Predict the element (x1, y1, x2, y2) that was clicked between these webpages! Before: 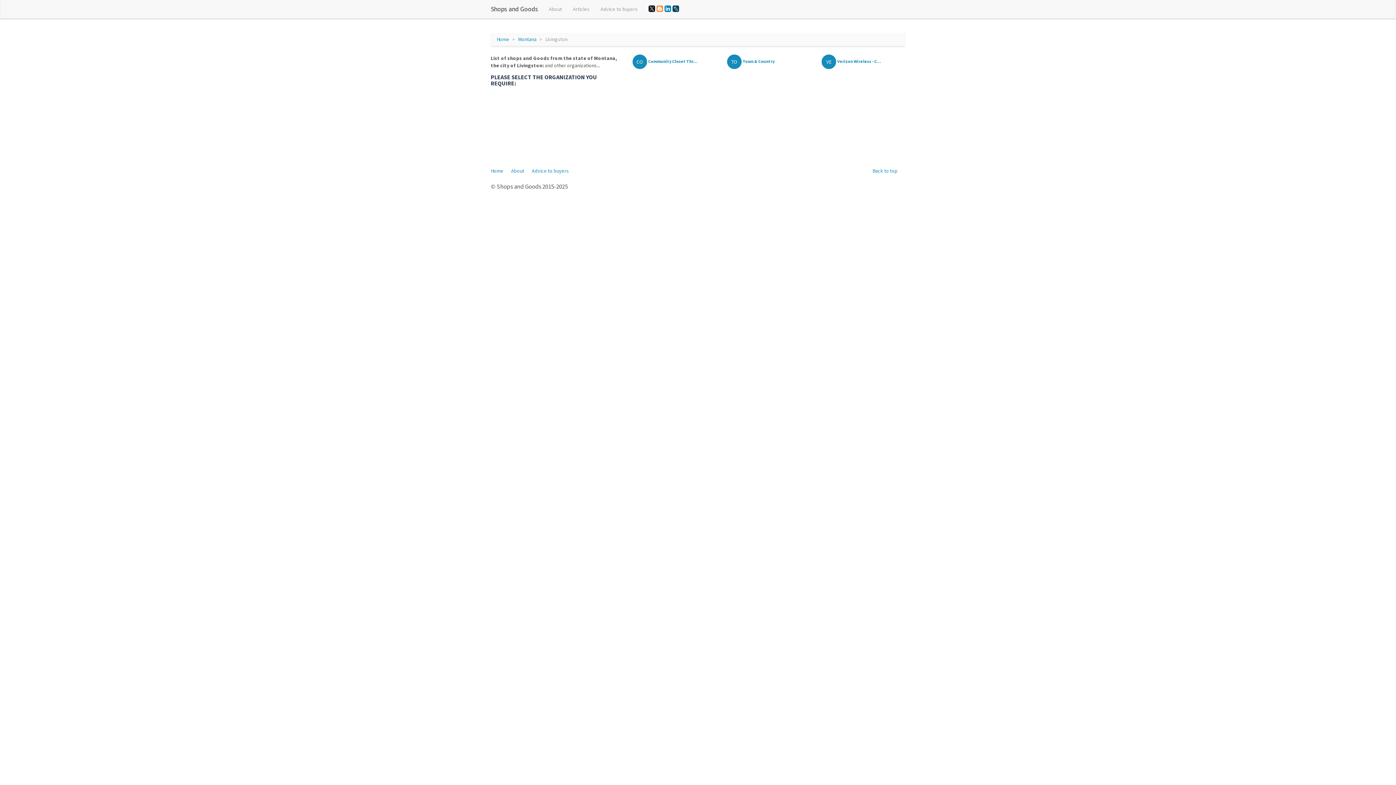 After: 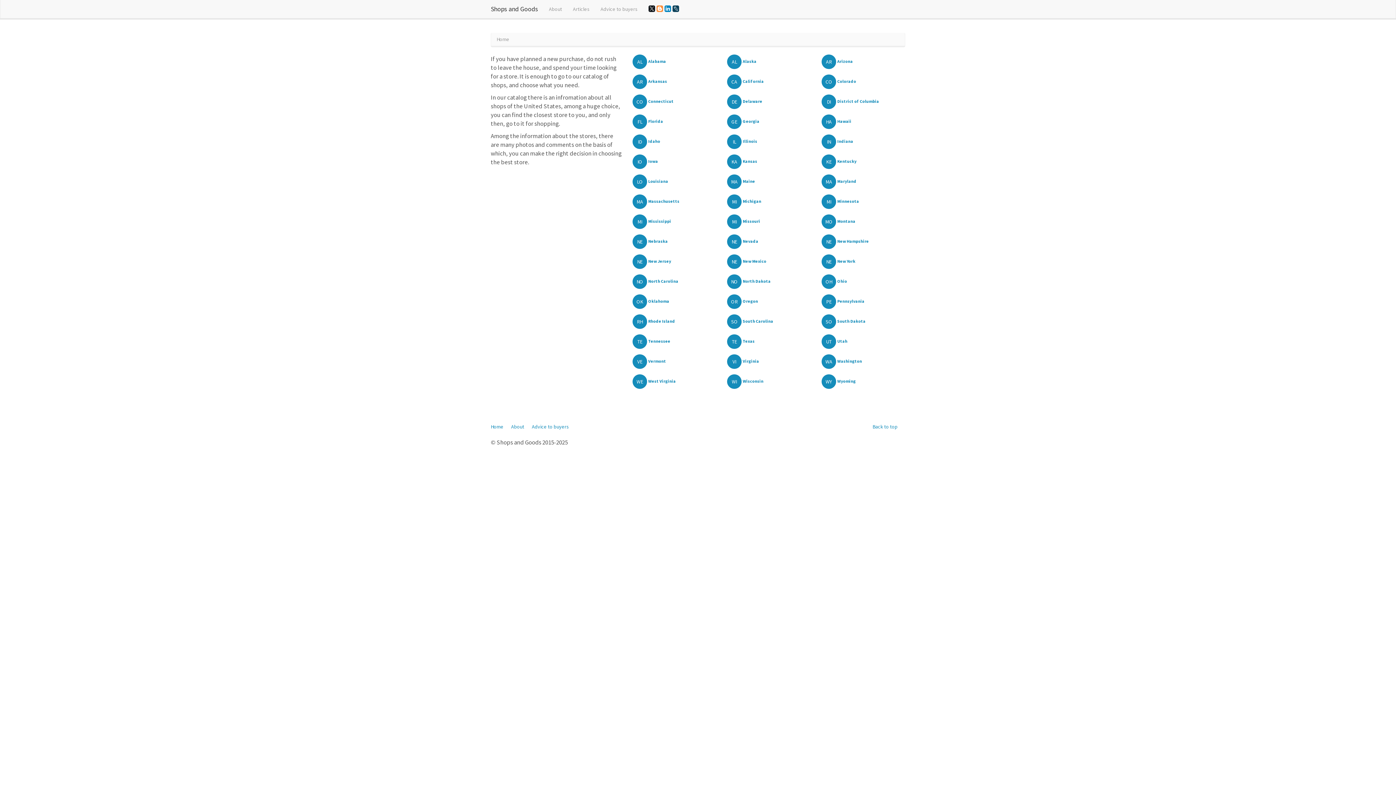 Action: bbox: (490, 167, 503, 174) label: Home